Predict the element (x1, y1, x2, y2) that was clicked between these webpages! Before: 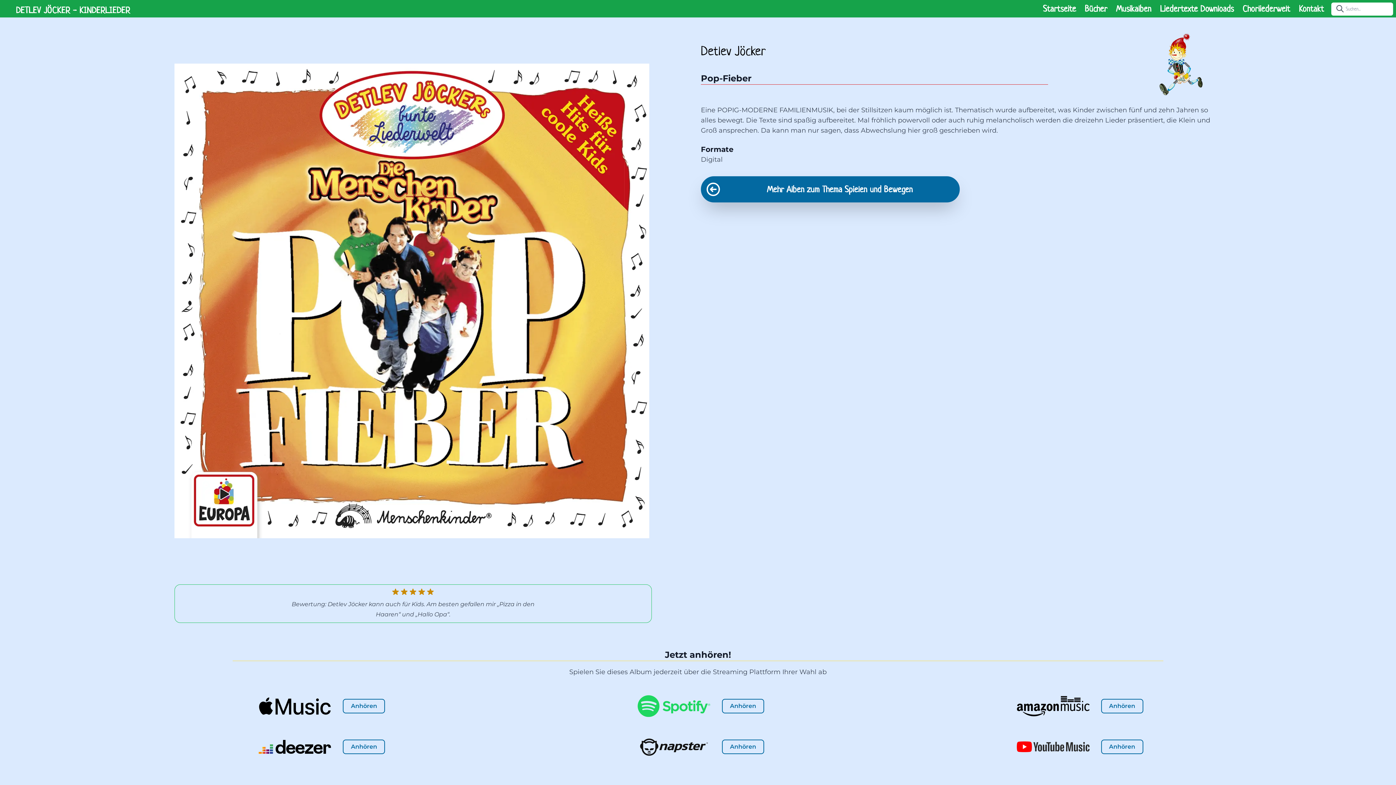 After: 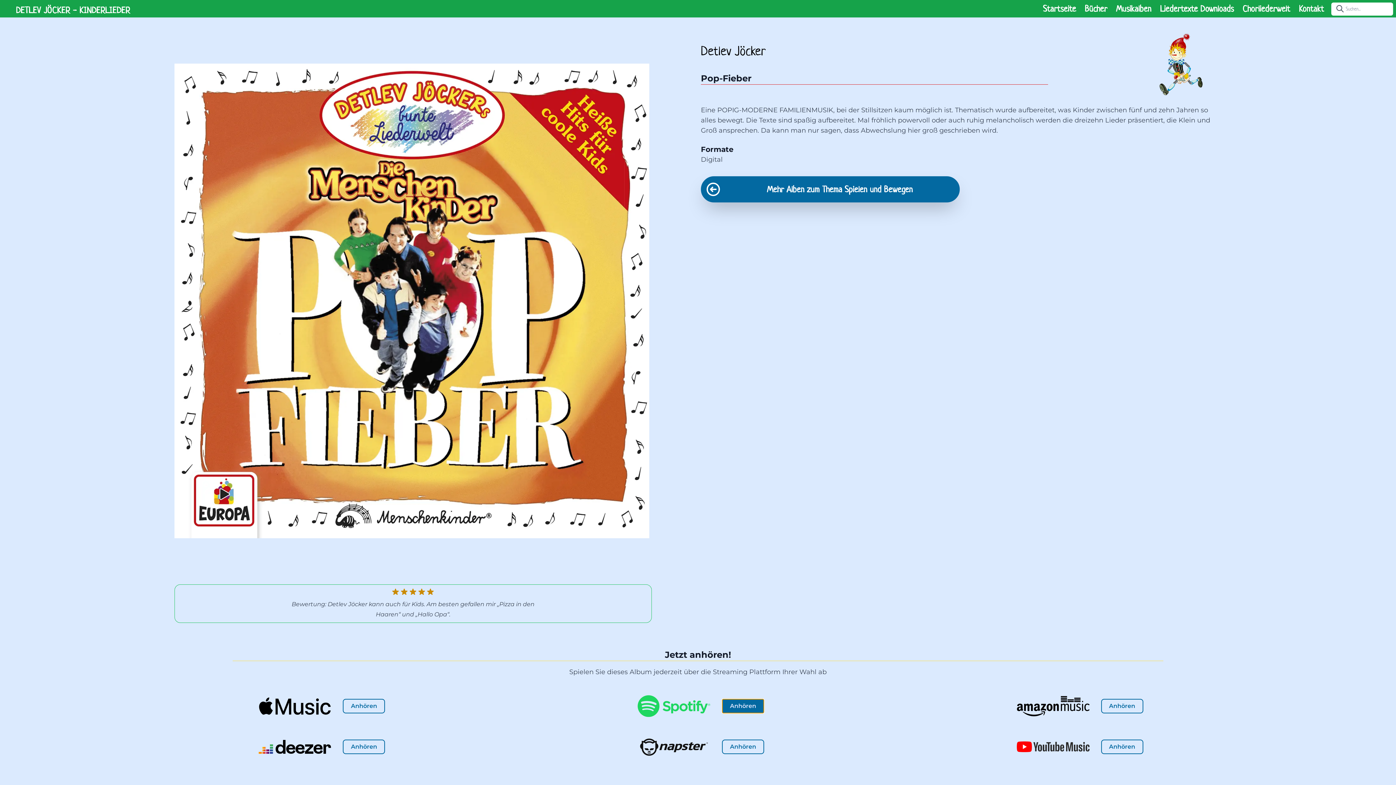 Action: label: Anhören bbox: (722, 699, 764, 713)